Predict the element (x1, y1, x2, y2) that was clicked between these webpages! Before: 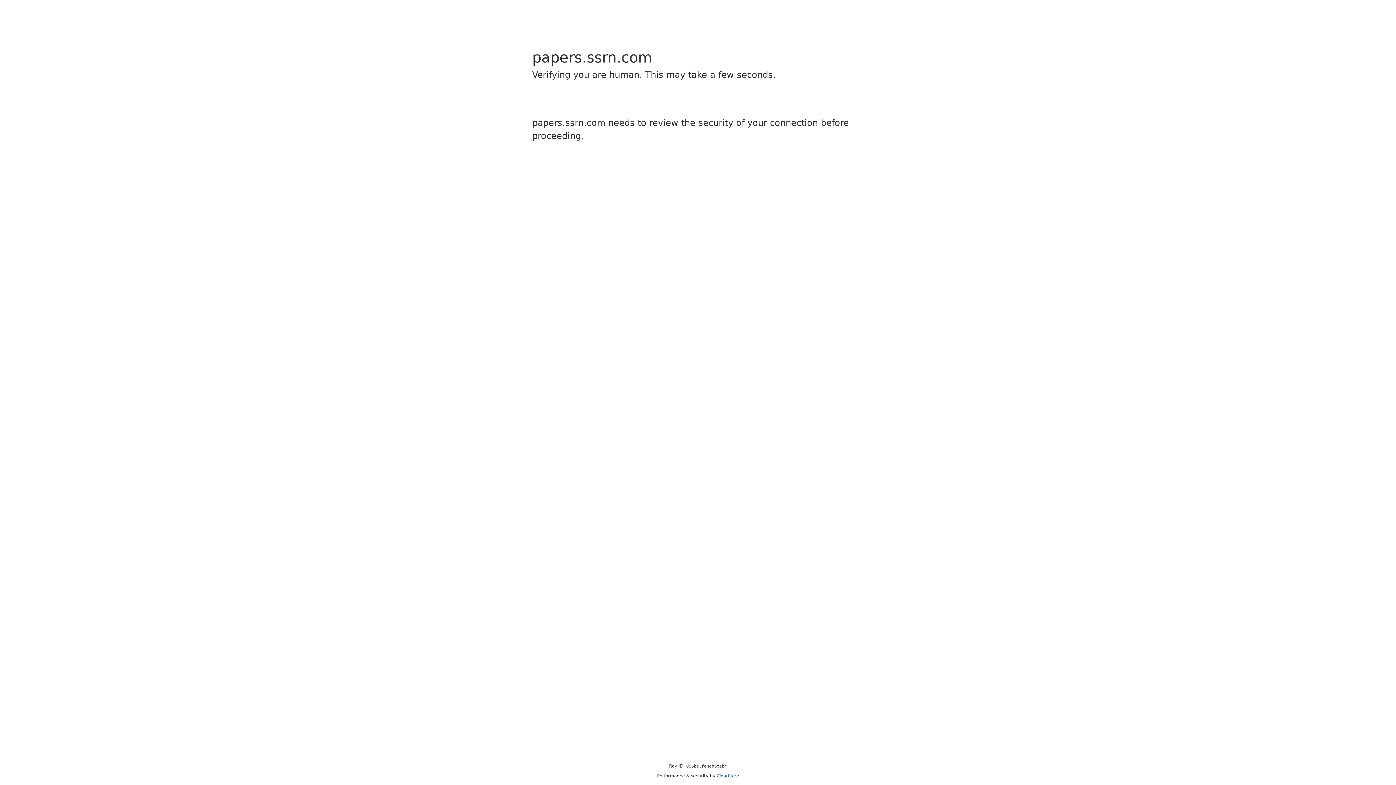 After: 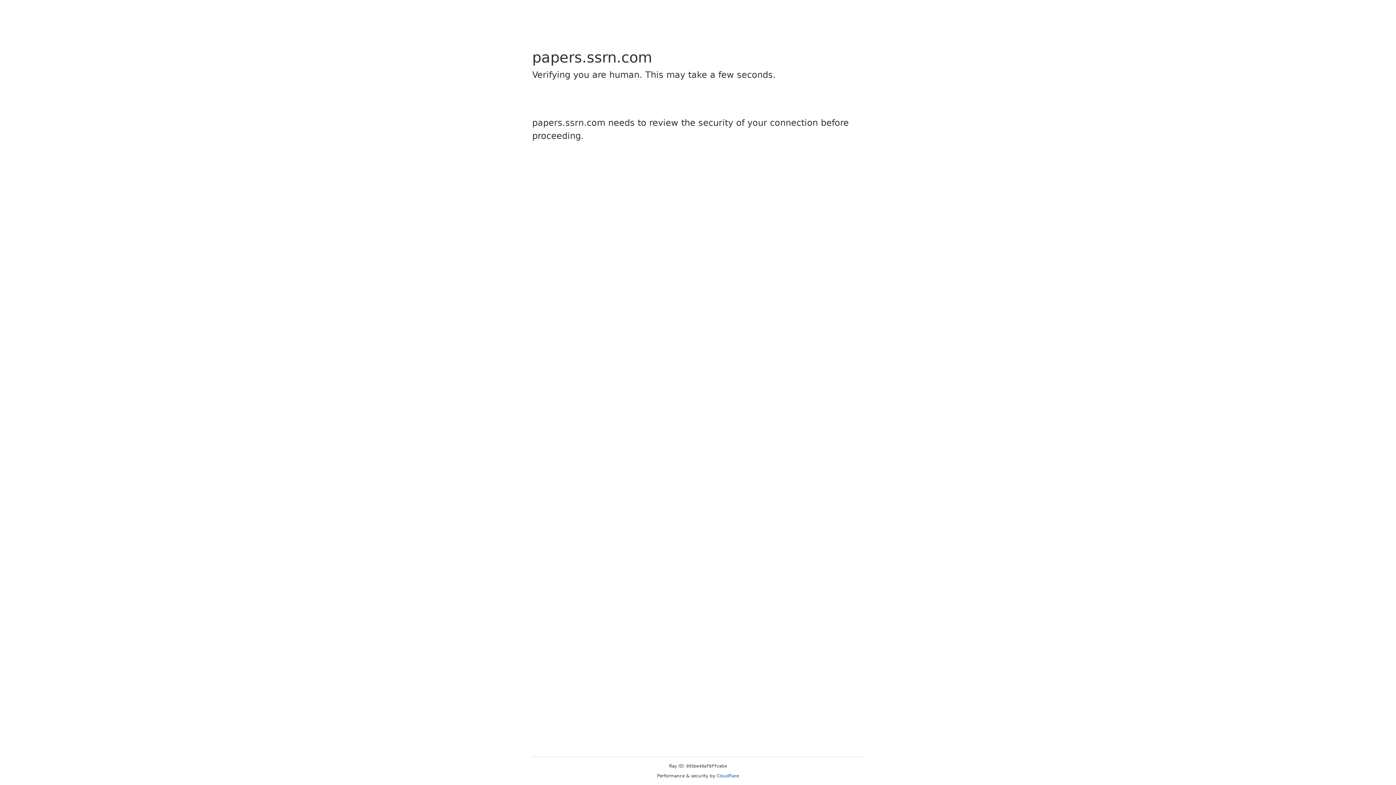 Action: bbox: (716, 773, 739, 778) label: Cloudflare